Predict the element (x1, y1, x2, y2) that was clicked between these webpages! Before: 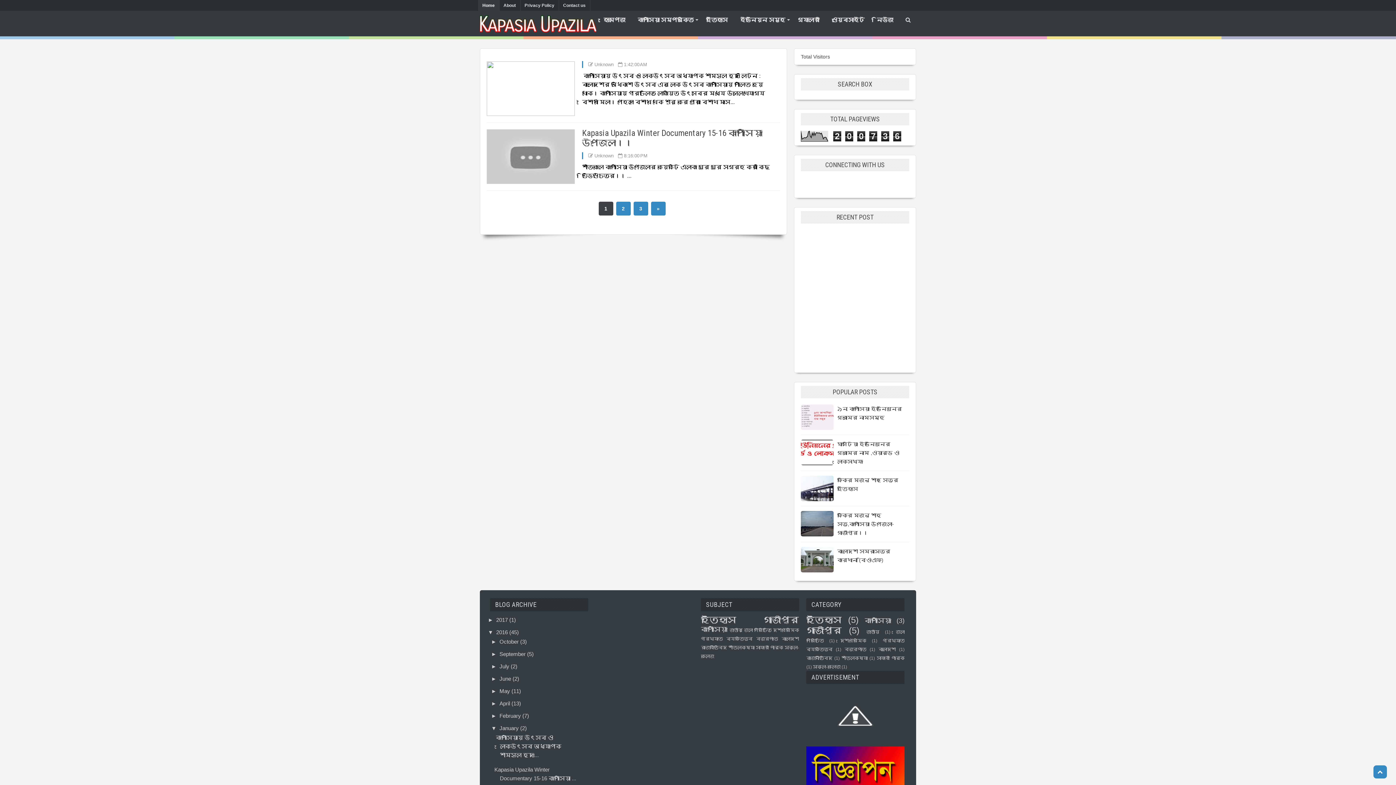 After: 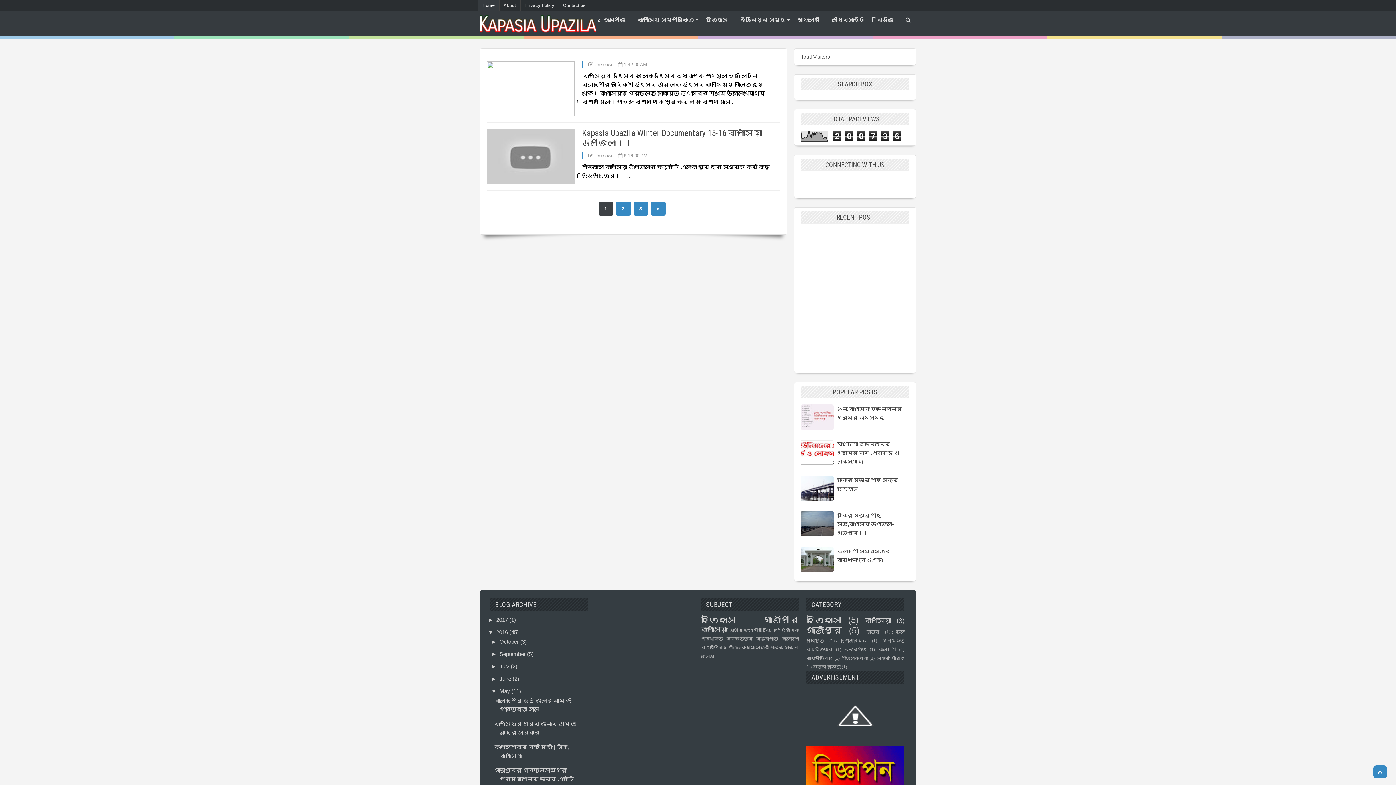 Action: label: ►   bbox: (491, 688, 499, 694)